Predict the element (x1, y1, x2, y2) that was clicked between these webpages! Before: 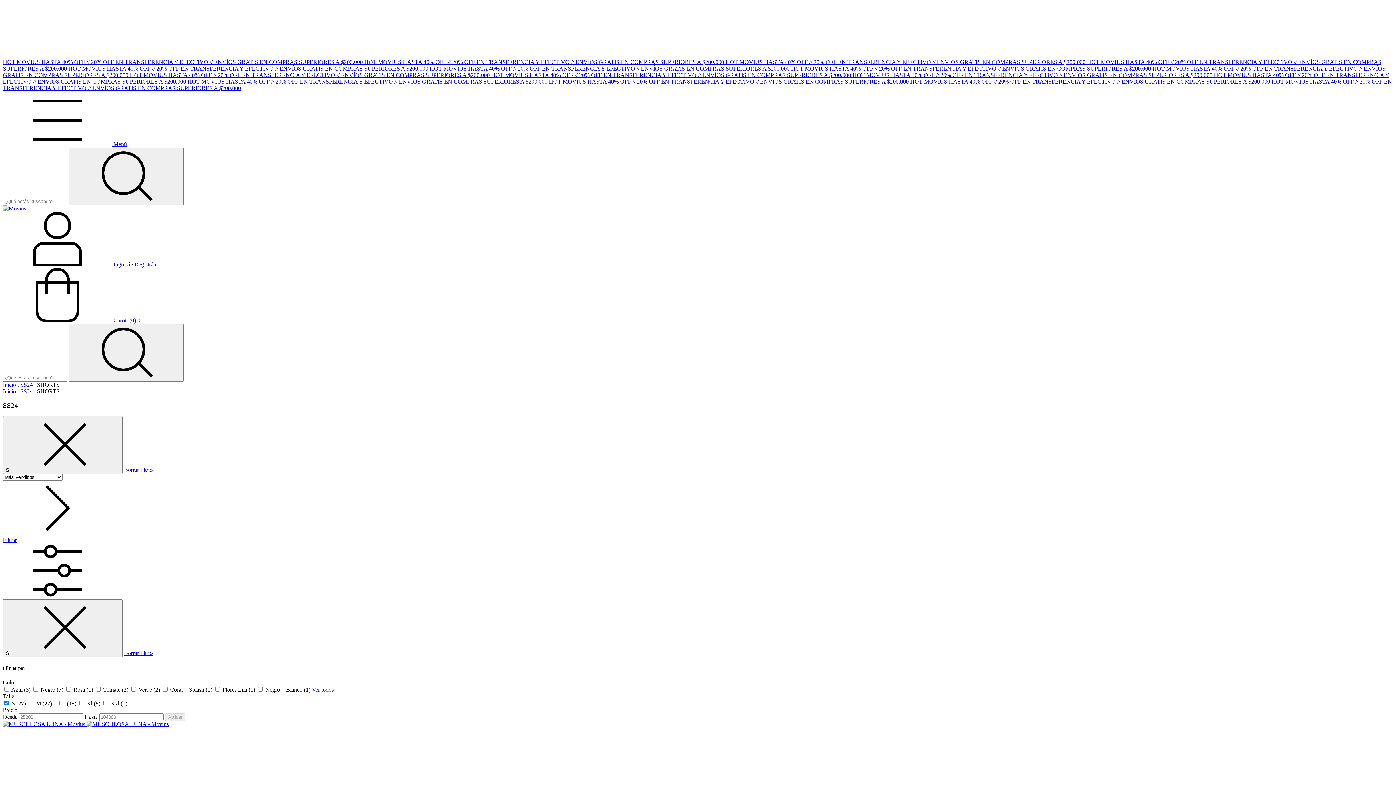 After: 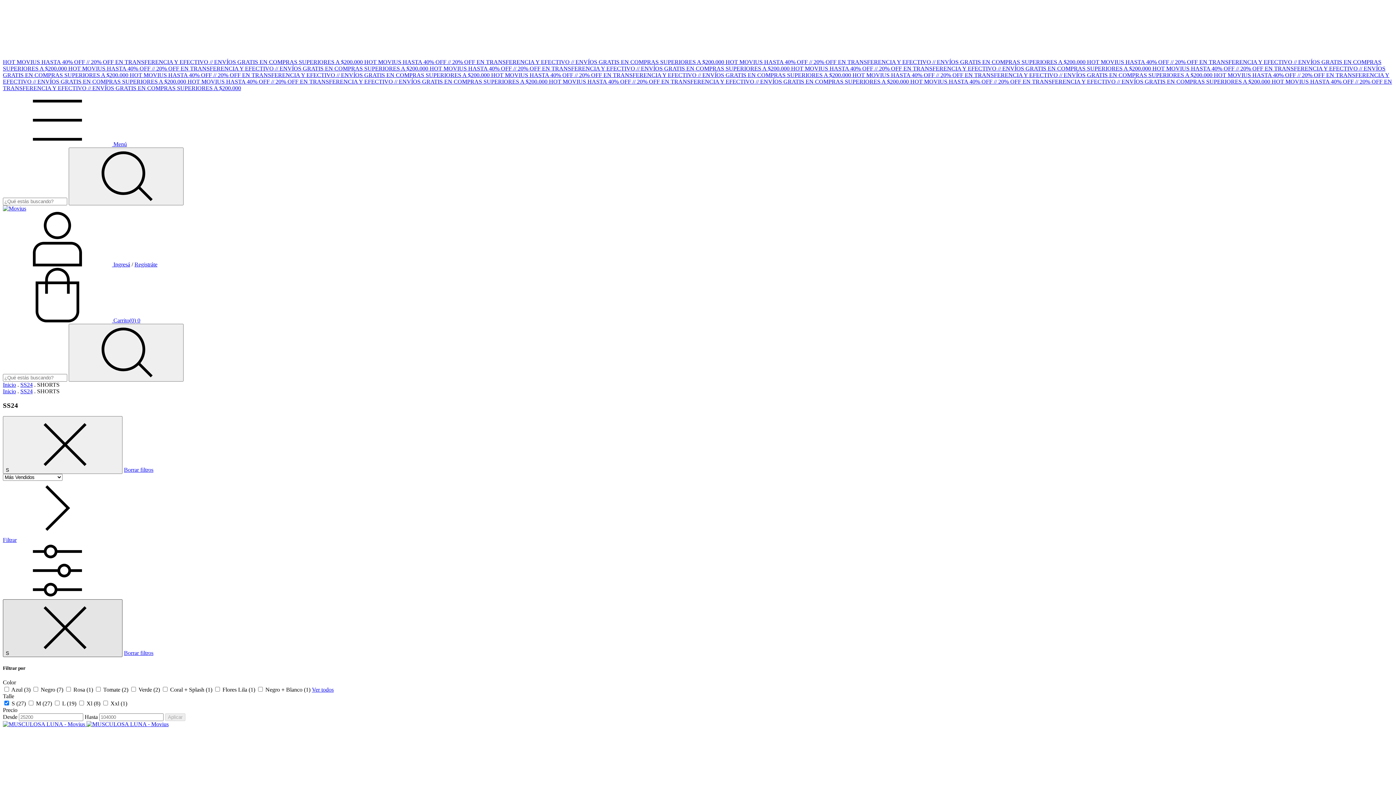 Action: label: S  bbox: (2, 599, 122, 657)